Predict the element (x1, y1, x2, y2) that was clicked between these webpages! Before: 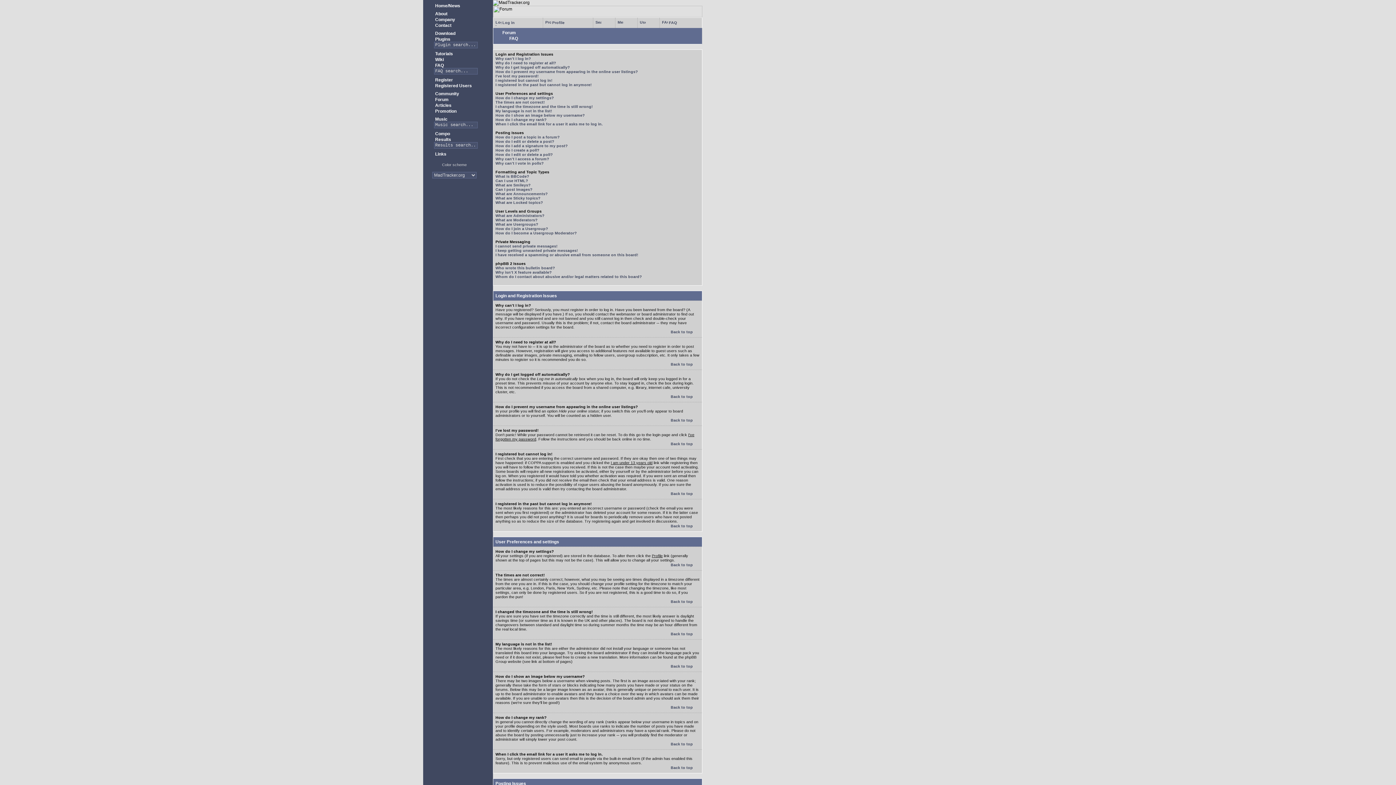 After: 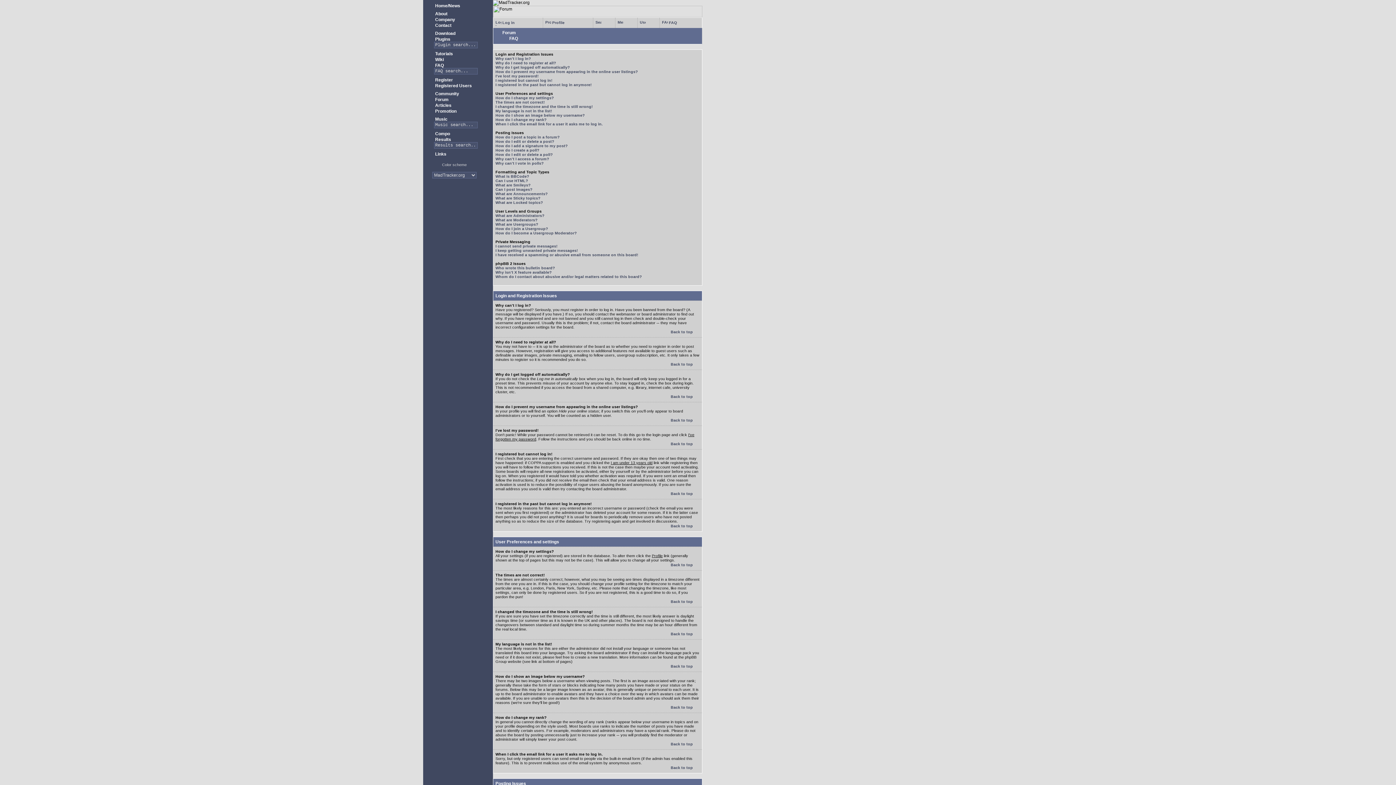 Action: label:  FAQ bbox: (502, 36, 518, 41)